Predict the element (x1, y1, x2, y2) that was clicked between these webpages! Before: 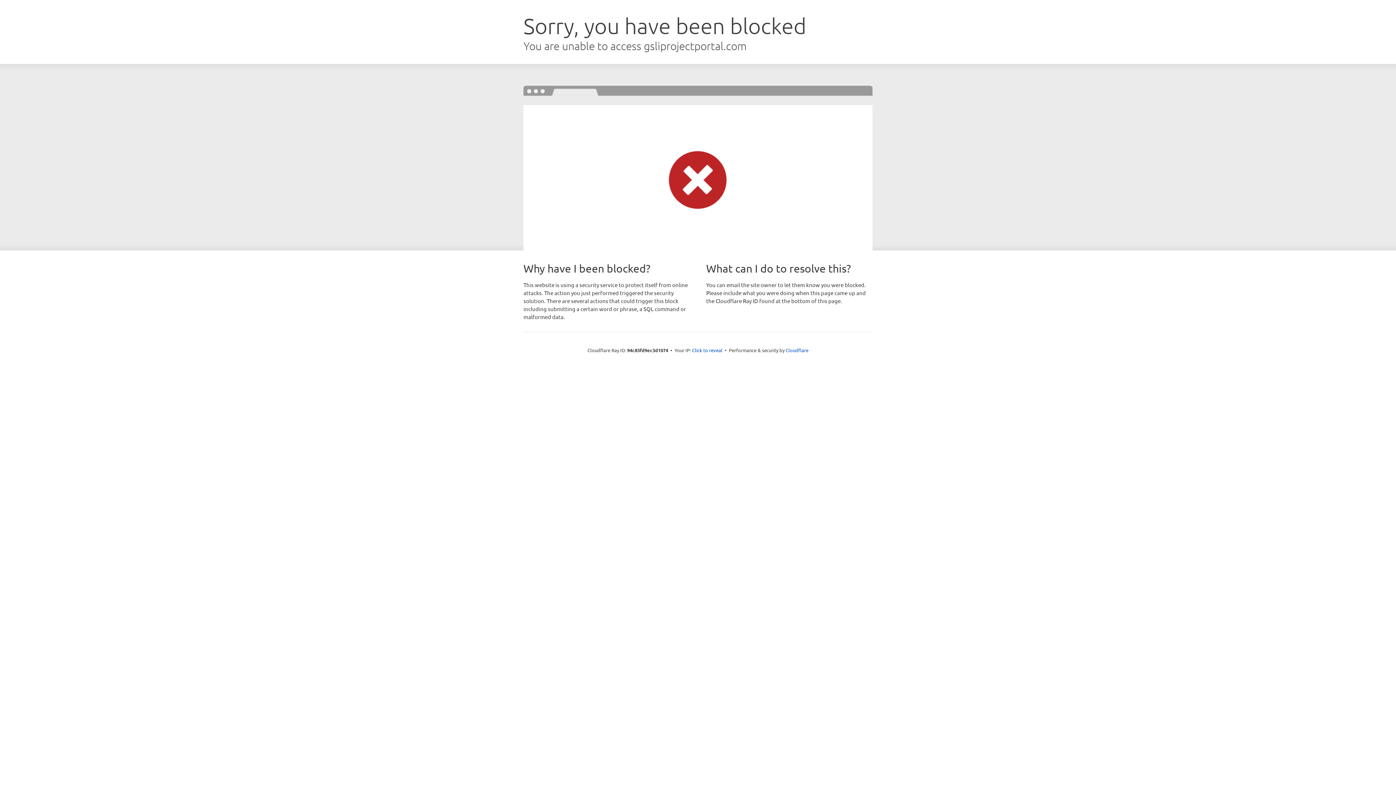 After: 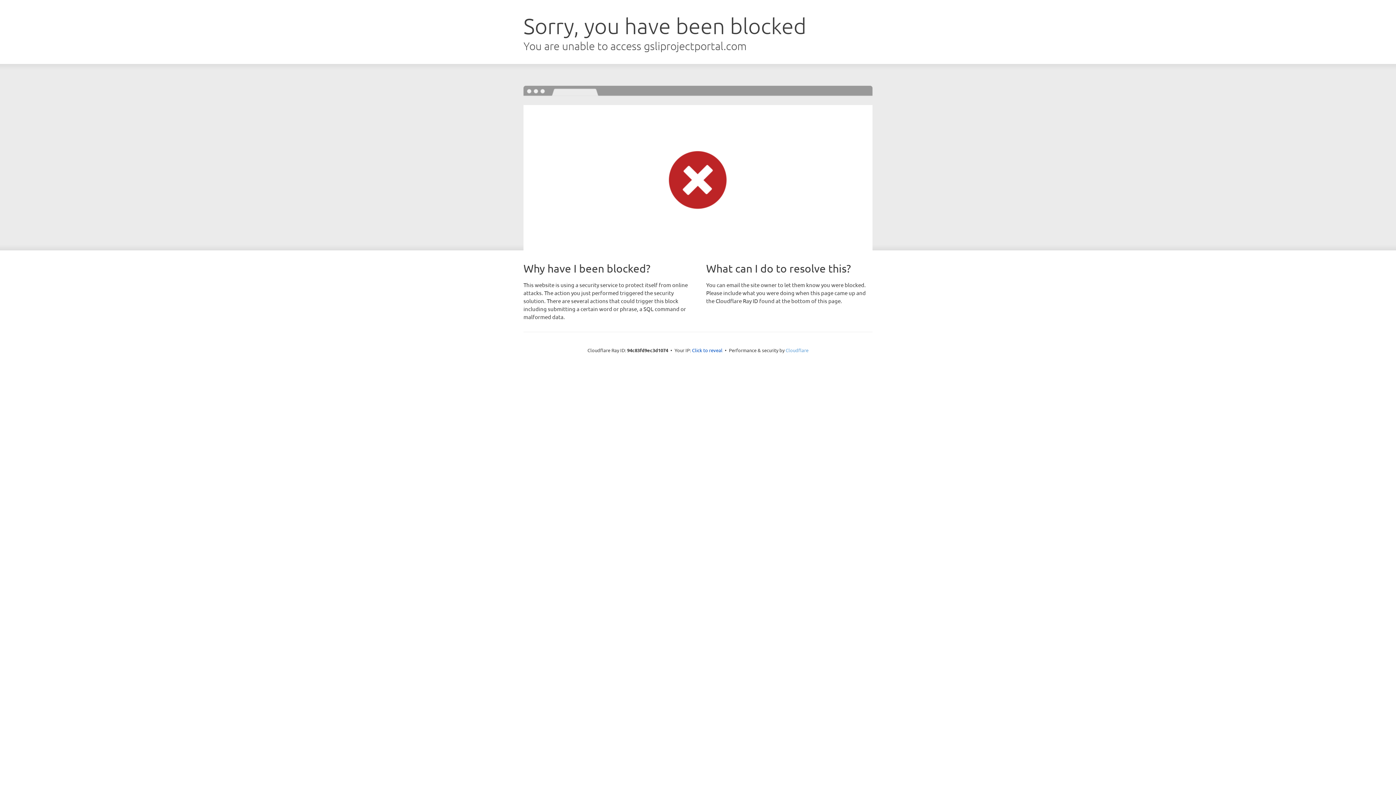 Action: label: Cloudflare bbox: (785, 347, 808, 353)